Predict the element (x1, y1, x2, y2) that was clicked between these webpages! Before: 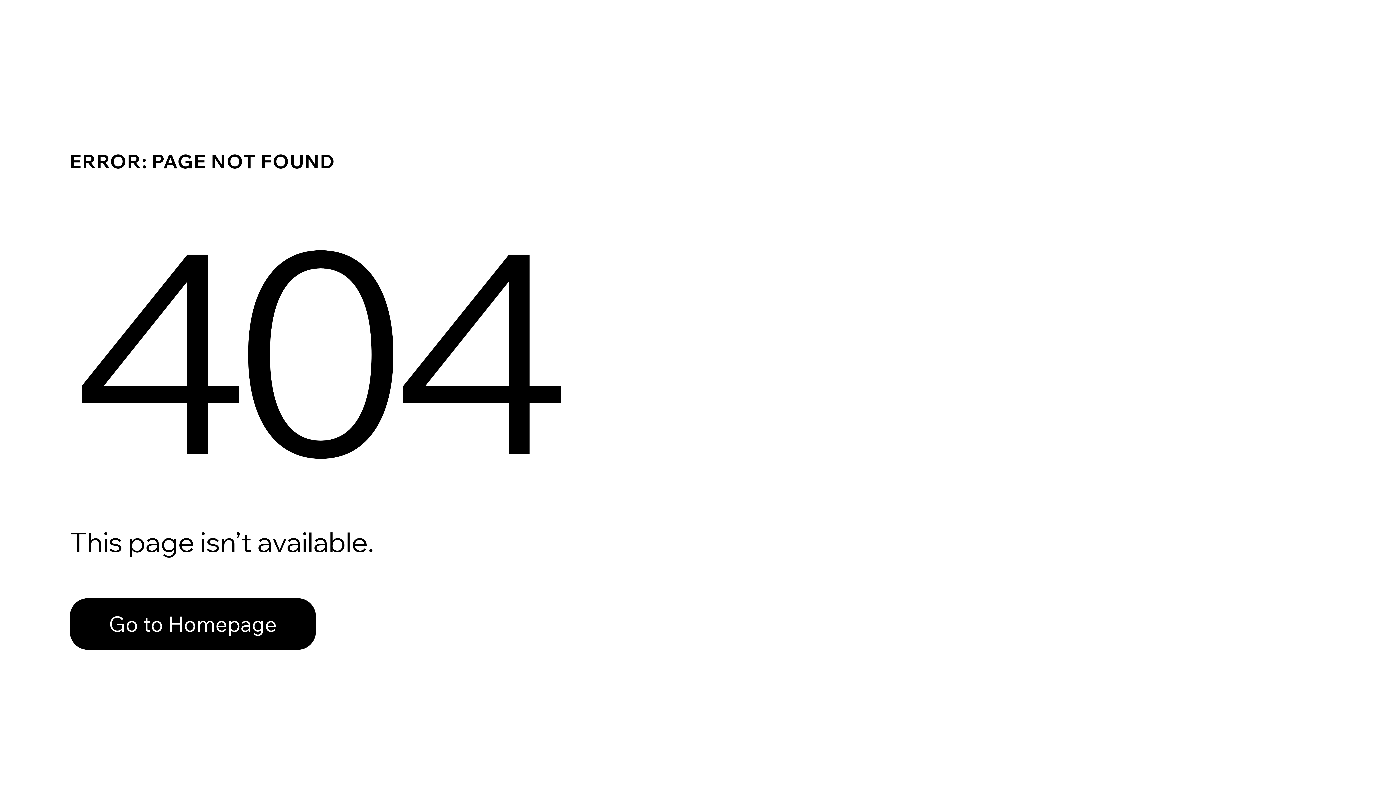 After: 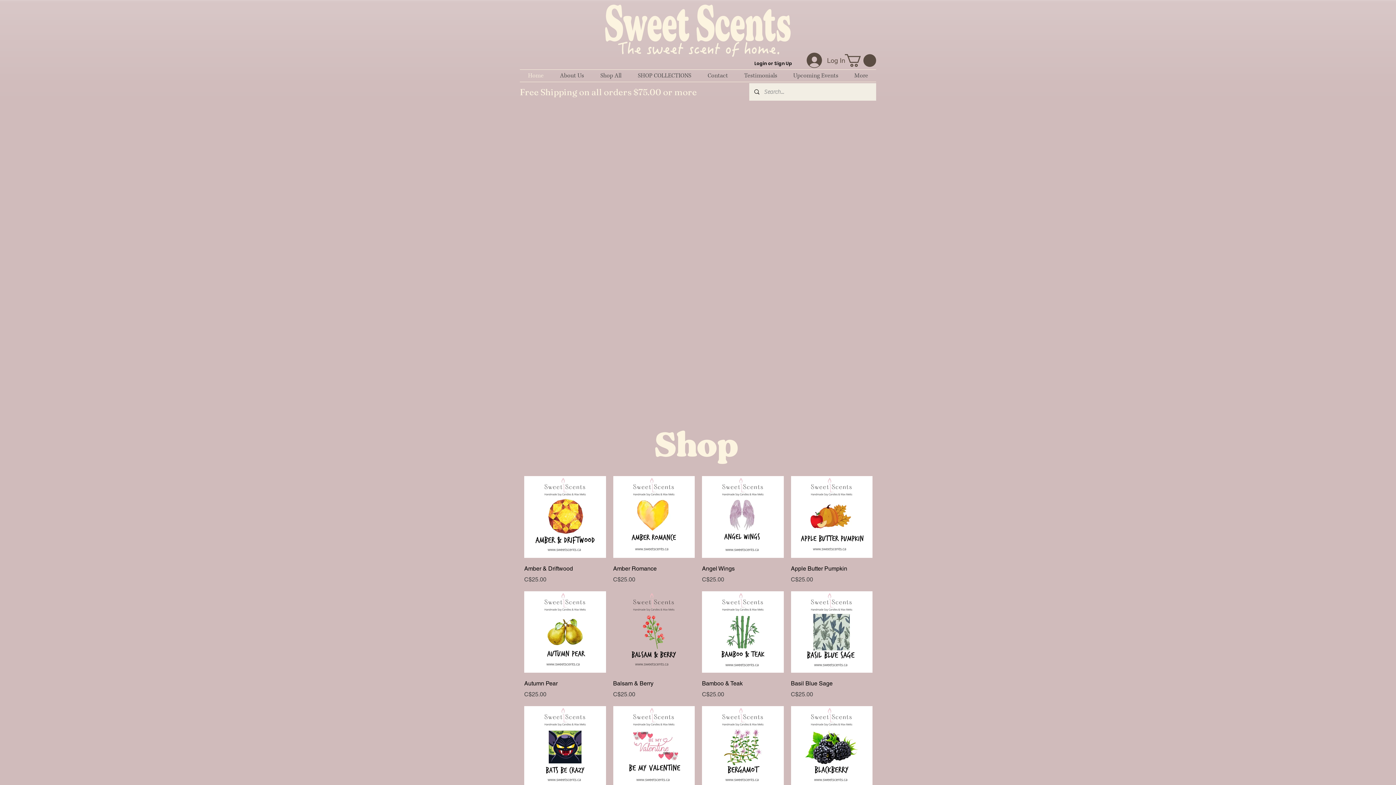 Action: label: Go to Homepage bbox: (69, 598, 316, 650)